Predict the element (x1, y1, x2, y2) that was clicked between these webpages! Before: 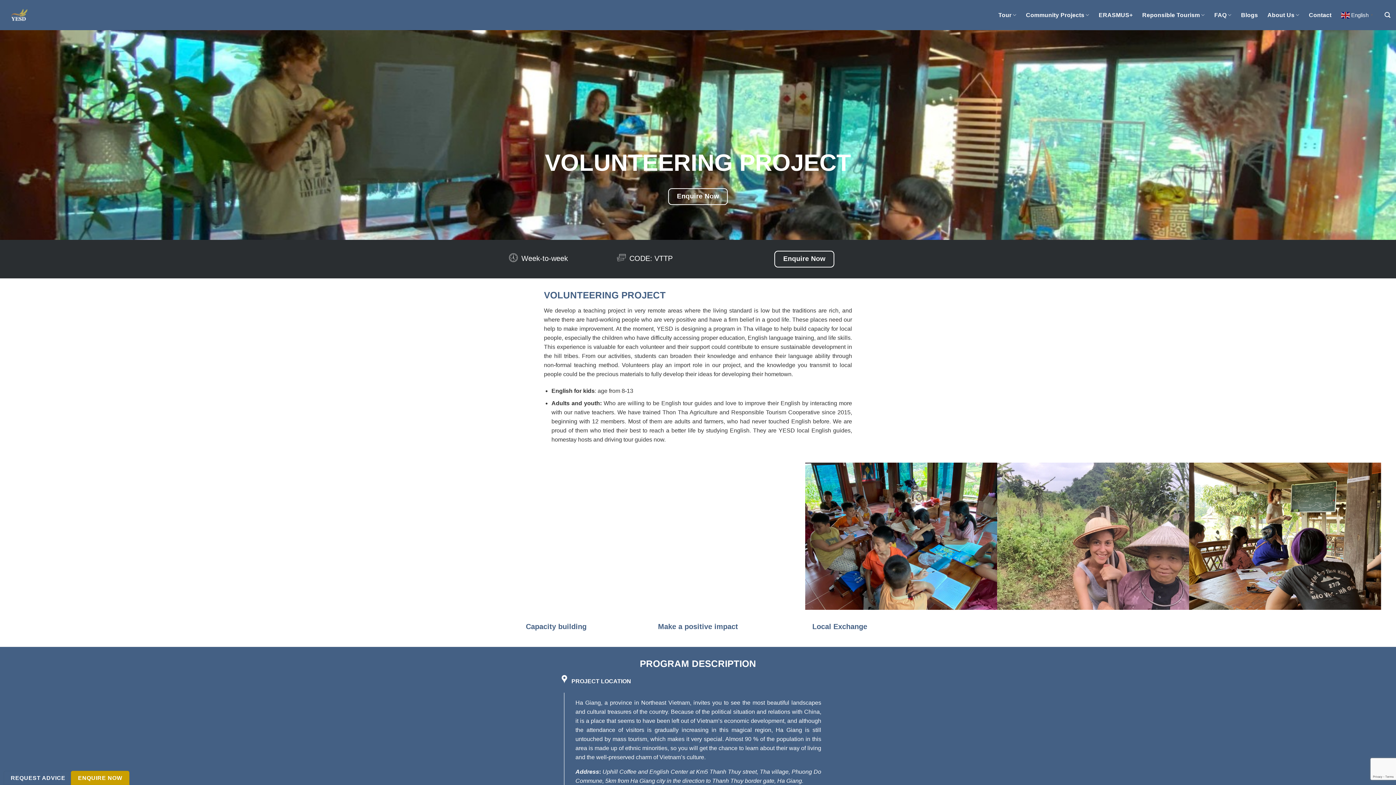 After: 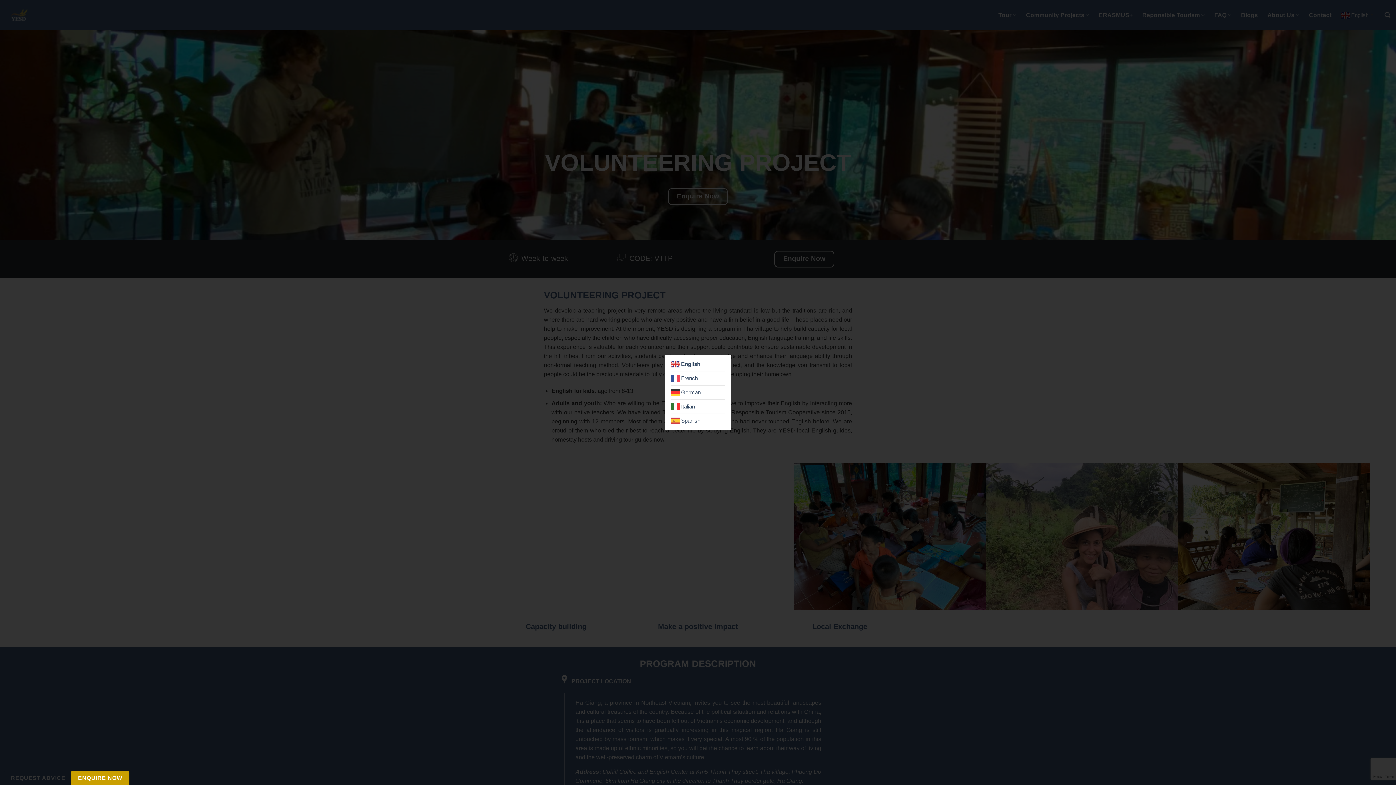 Action: bbox: (1341, 12, 1375, 17) label:  English▼